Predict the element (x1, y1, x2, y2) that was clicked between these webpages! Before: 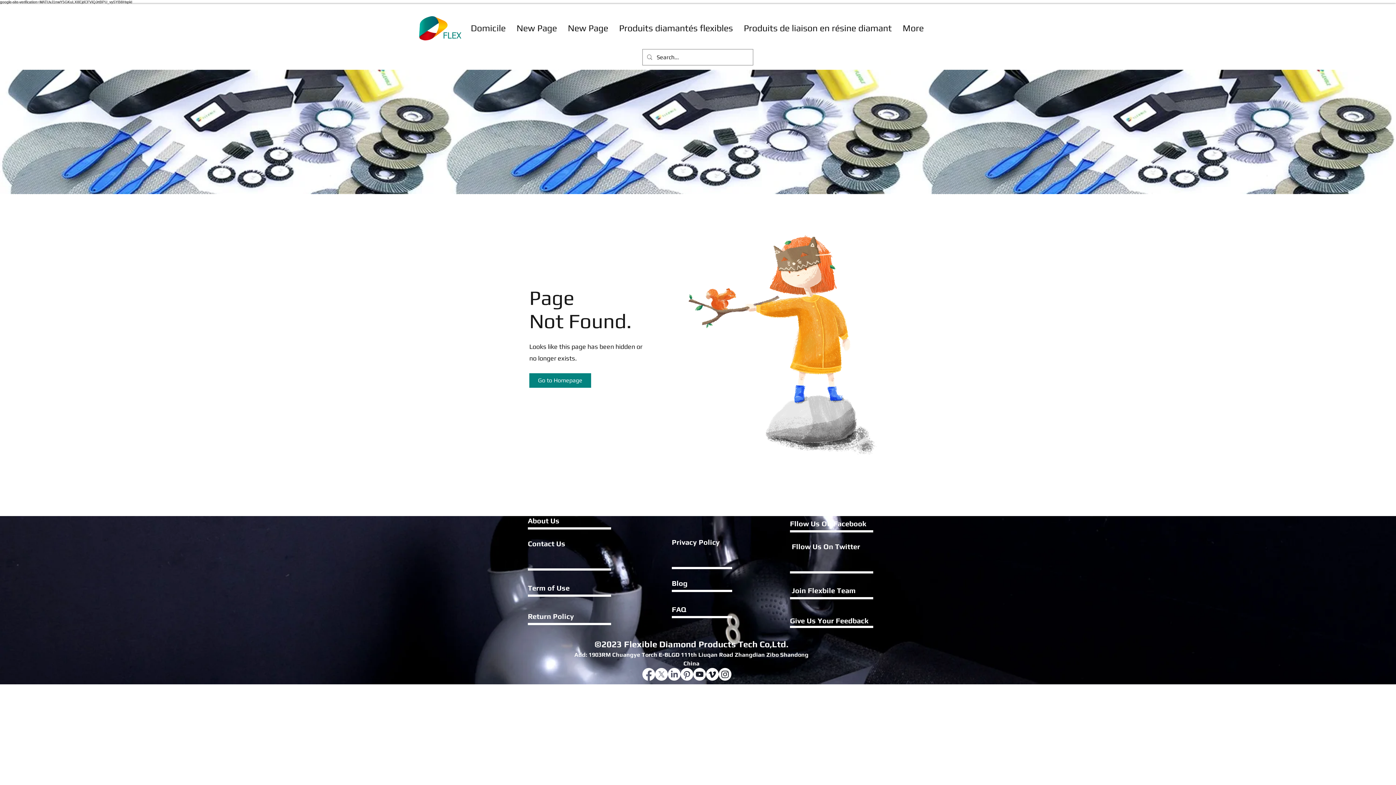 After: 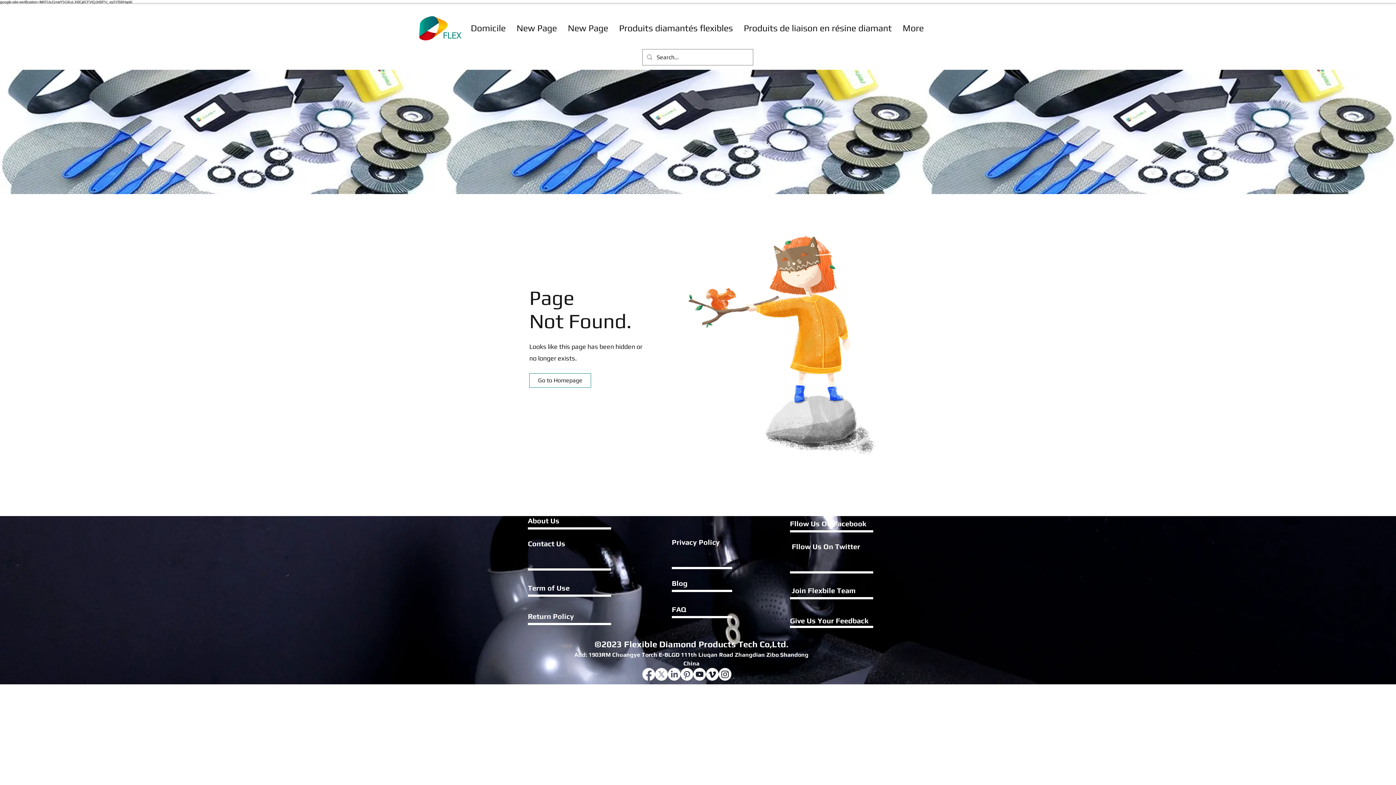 Action: label: Go to Homepage bbox: (529, 373, 591, 388)